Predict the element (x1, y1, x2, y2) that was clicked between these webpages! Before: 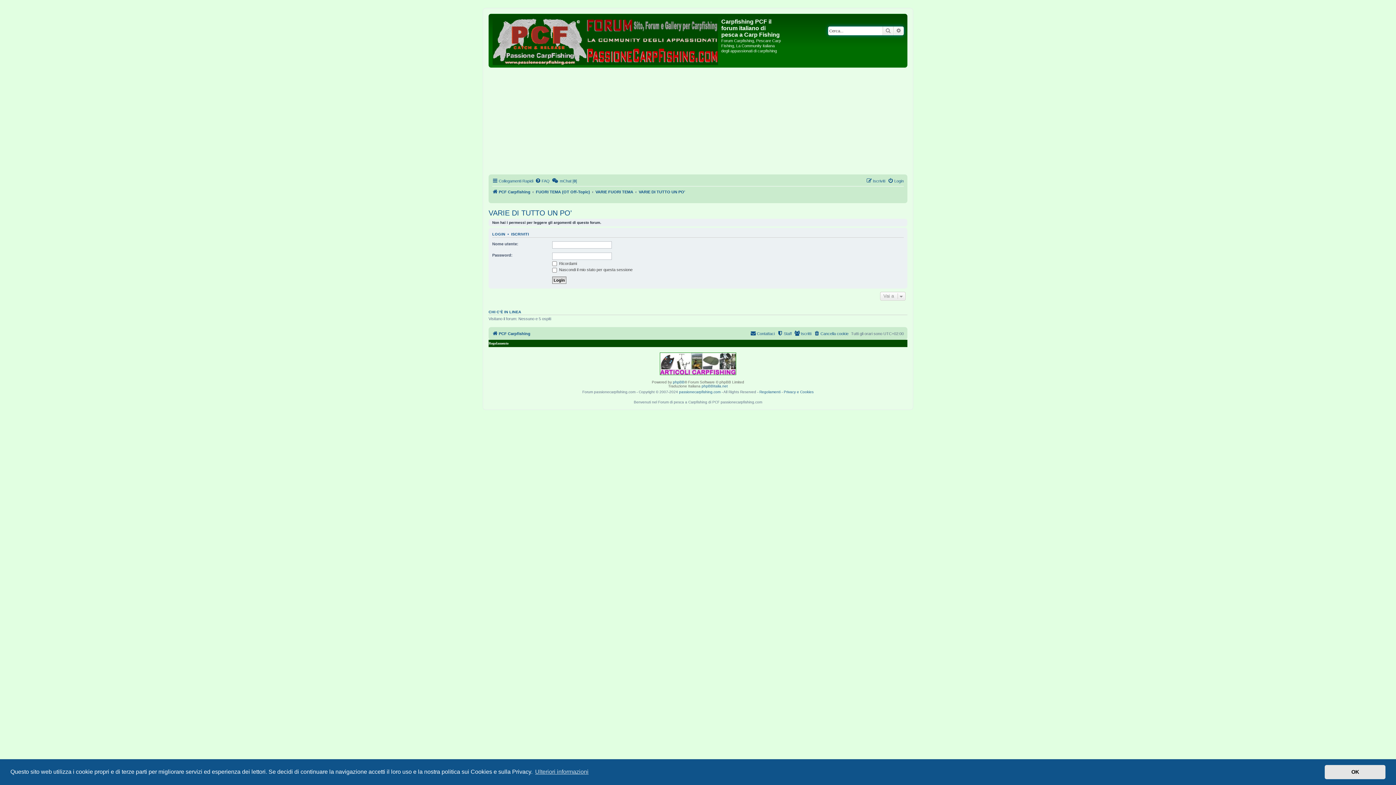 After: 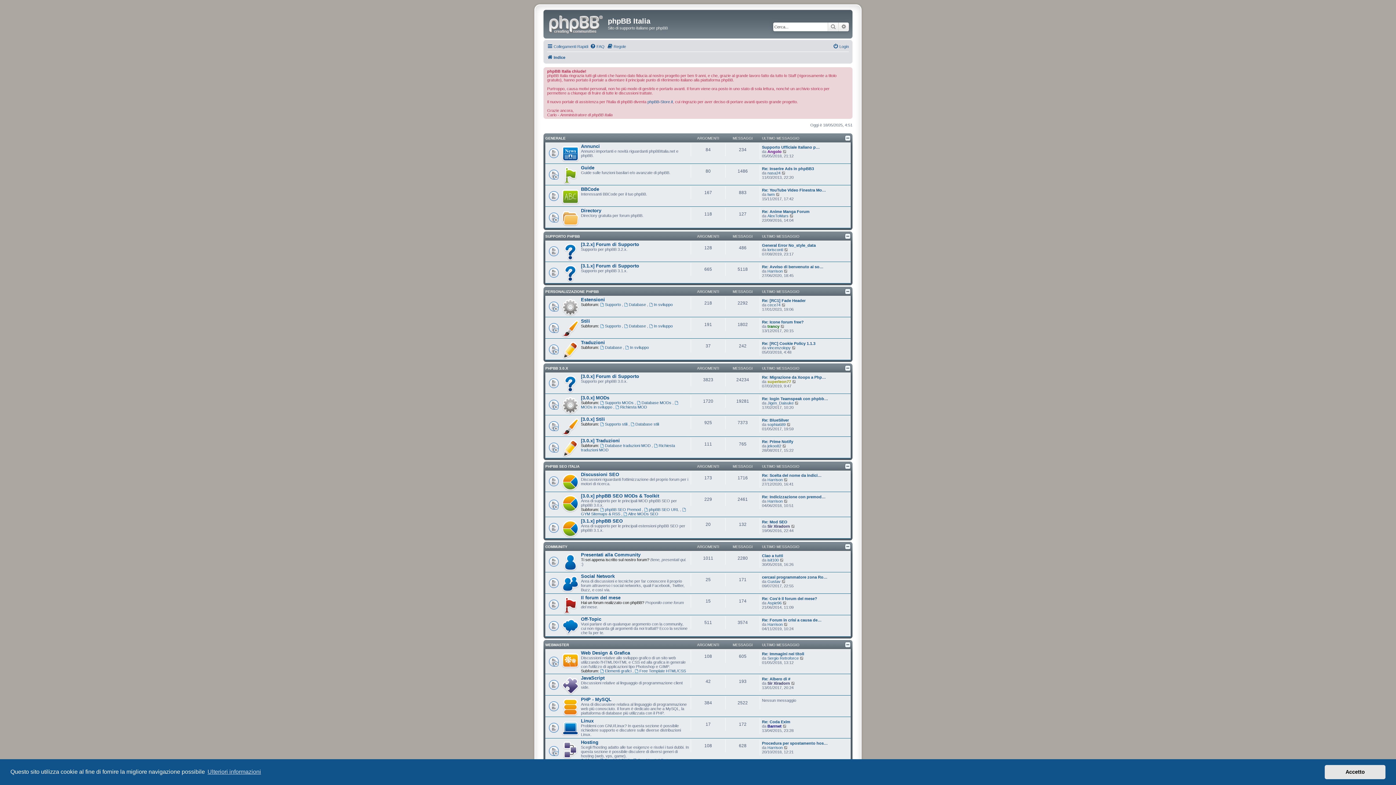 Action: label: phpBBItalia.net bbox: (701, 384, 728, 388)